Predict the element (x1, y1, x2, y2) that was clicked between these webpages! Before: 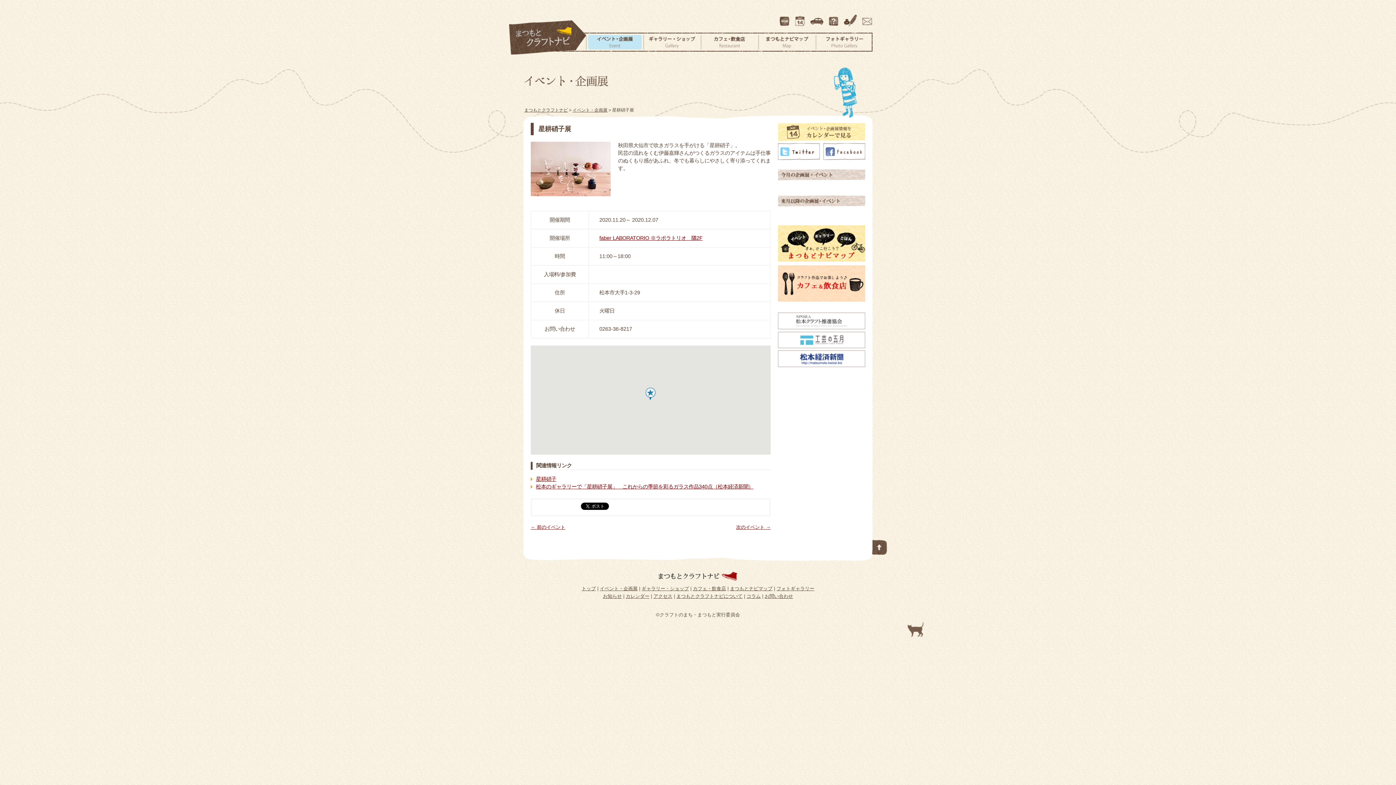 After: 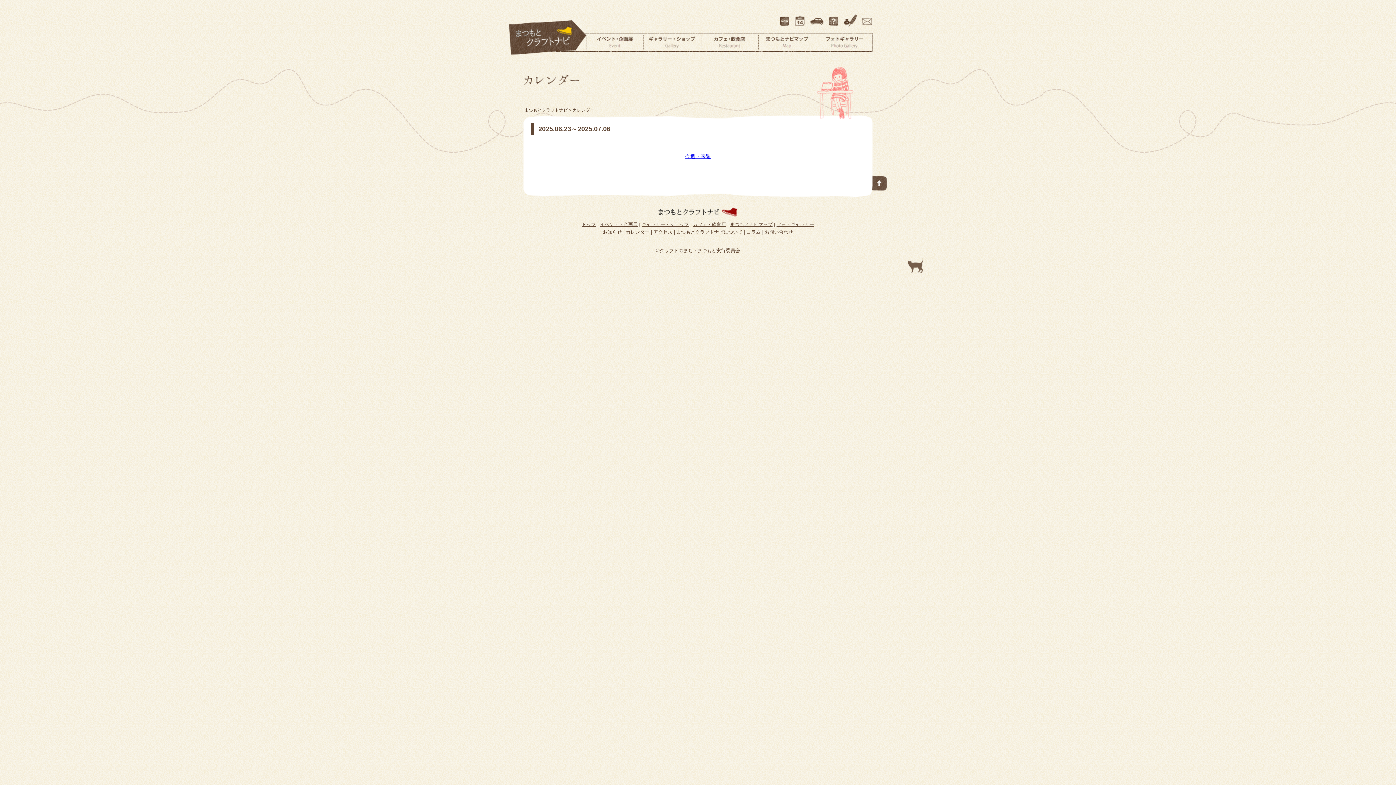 Action: bbox: (778, 136, 865, 142)